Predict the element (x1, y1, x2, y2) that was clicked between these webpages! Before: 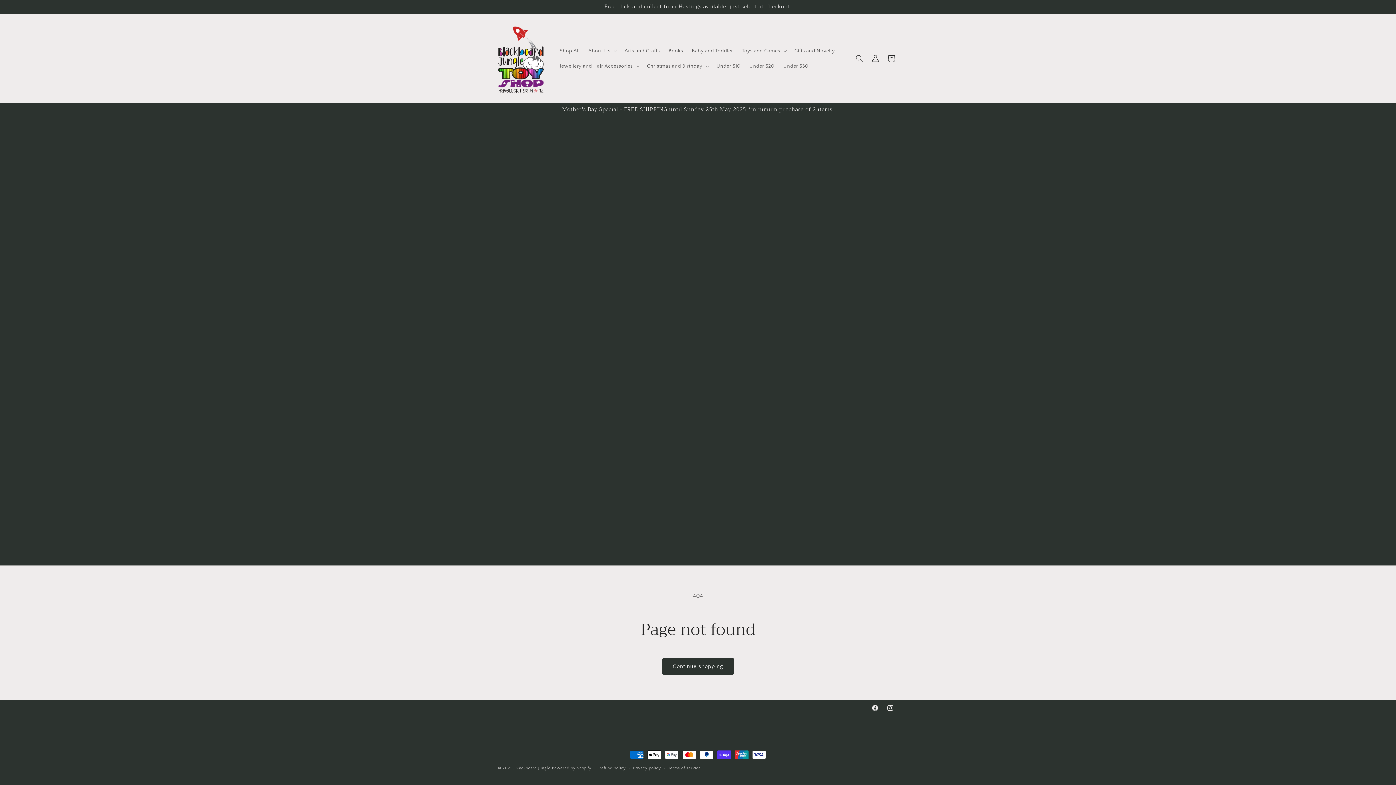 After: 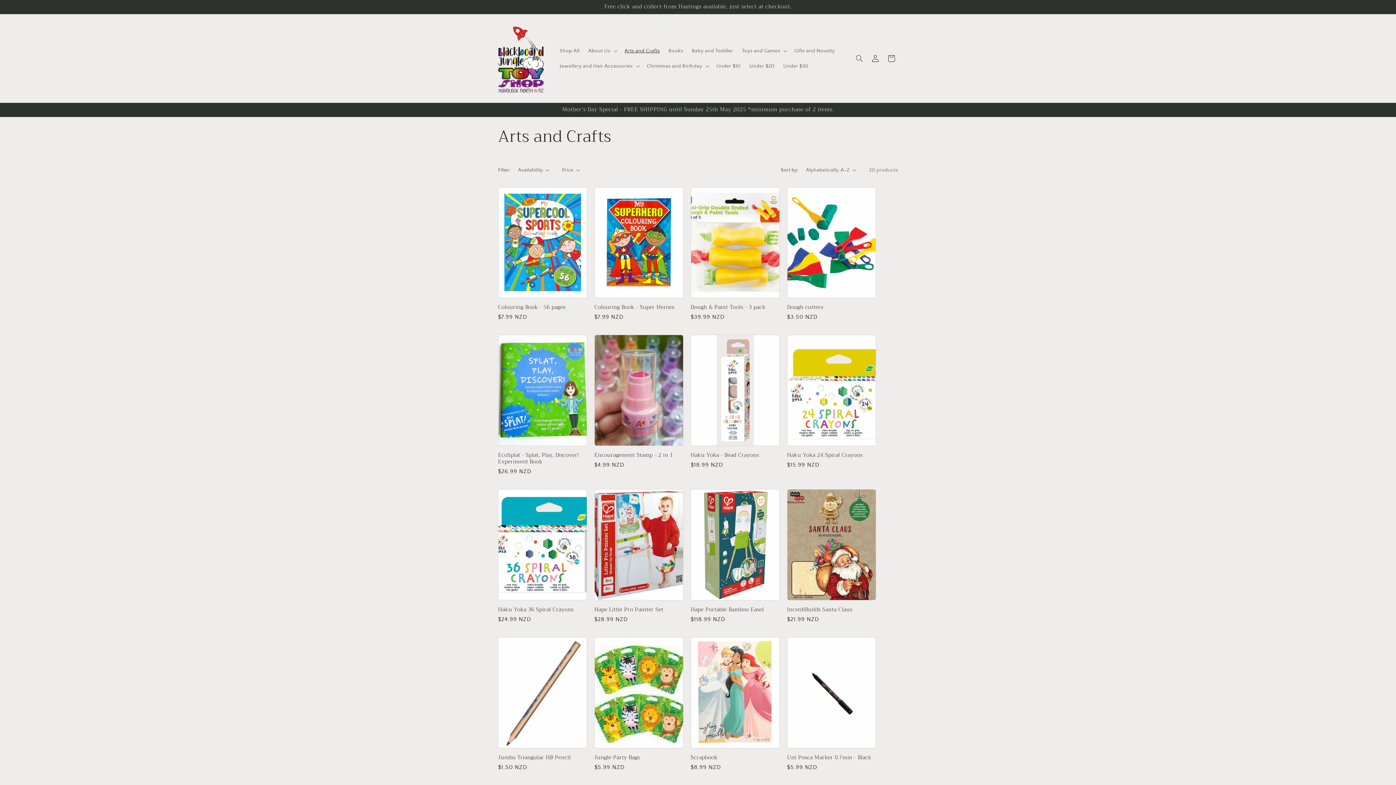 Action: label: Arts and Crafts bbox: (620, 43, 664, 58)